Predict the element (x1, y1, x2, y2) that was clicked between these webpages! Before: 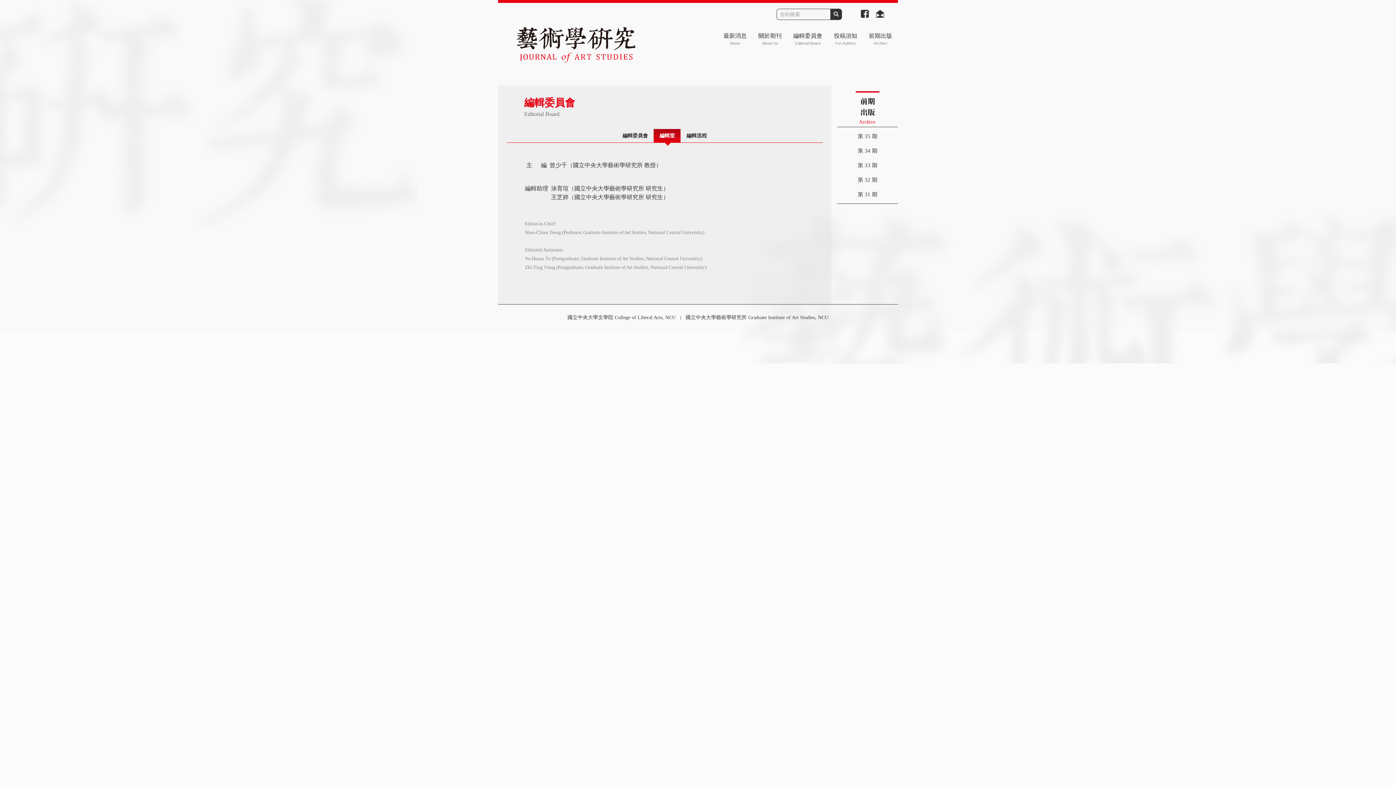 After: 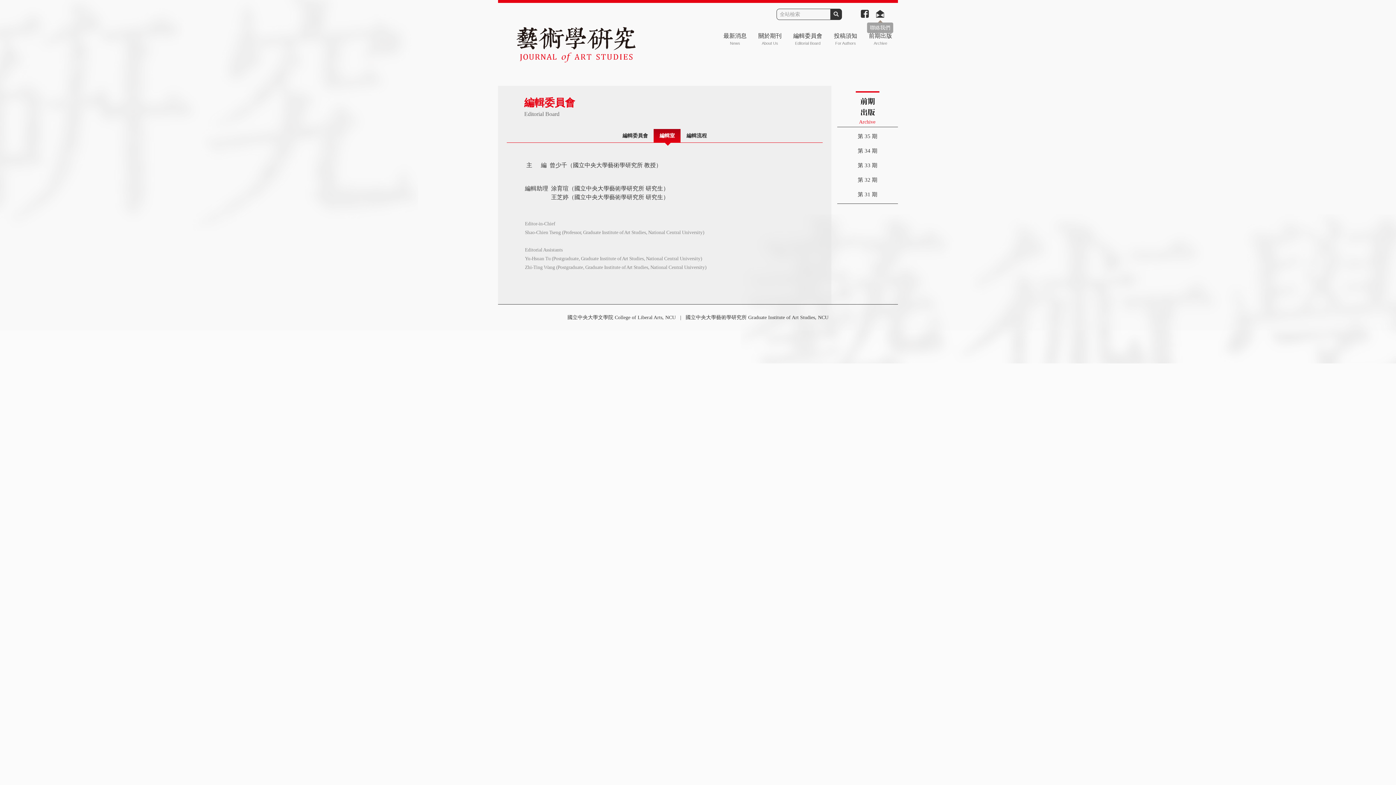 Action: bbox: (873, 10, 887, 16)